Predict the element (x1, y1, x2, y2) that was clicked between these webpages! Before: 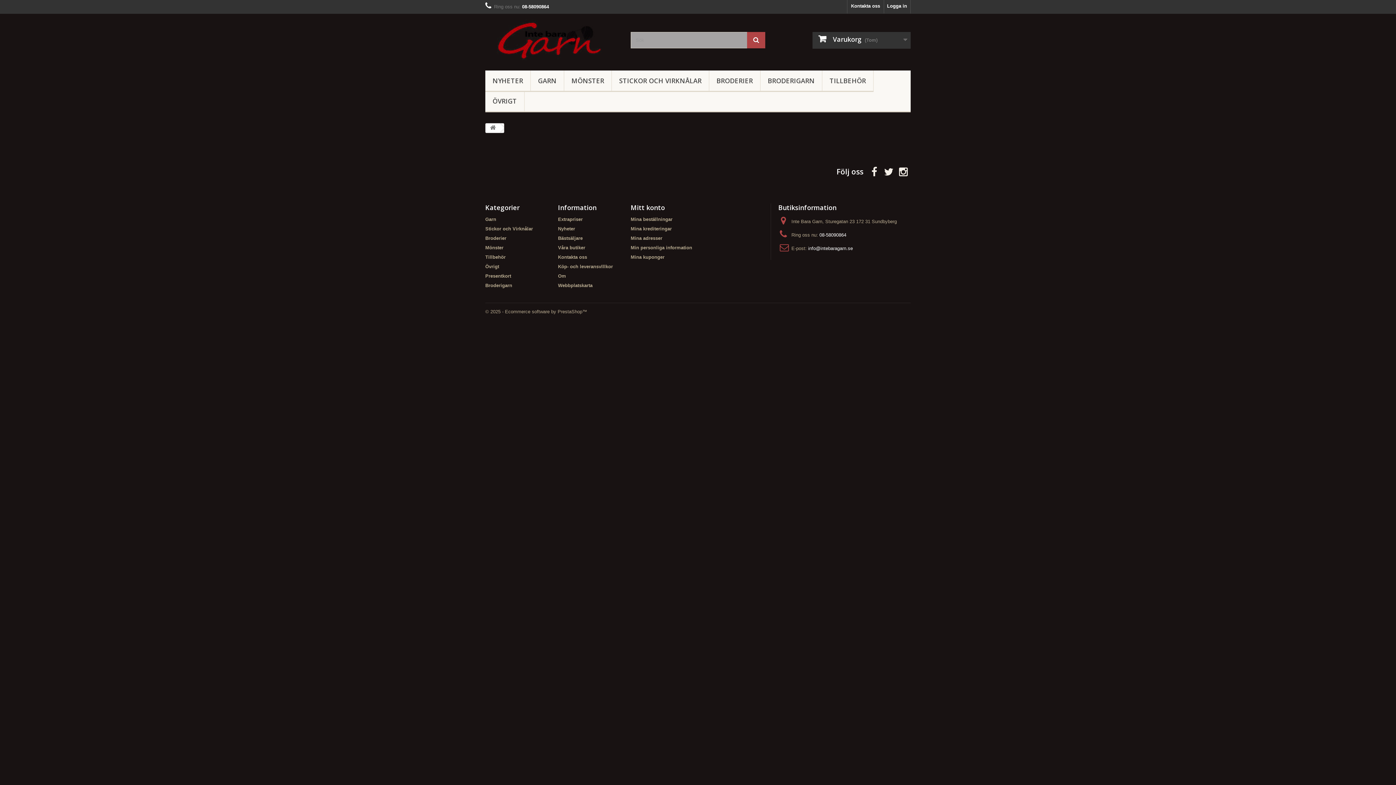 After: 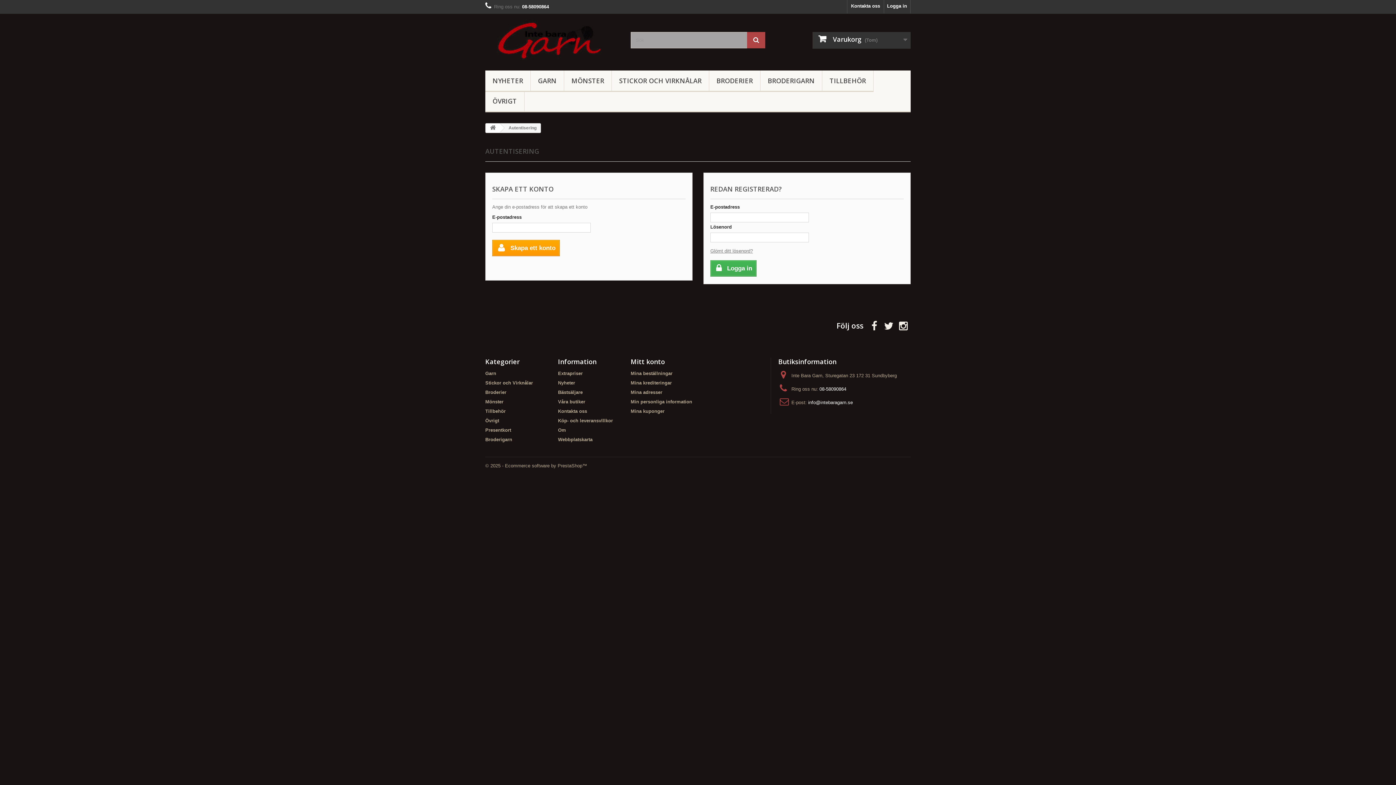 Action: label: Mina adresser bbox: (630, 235, 662, 241)